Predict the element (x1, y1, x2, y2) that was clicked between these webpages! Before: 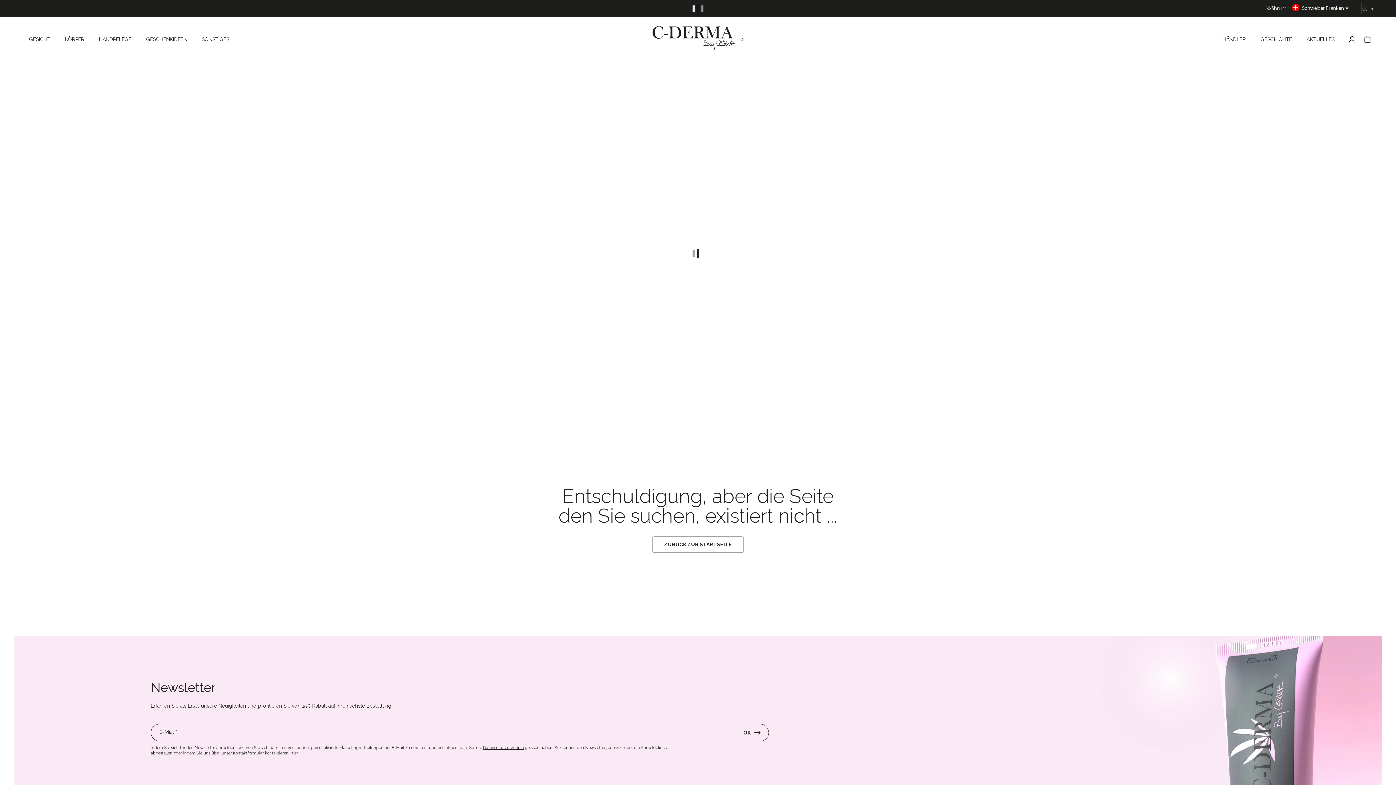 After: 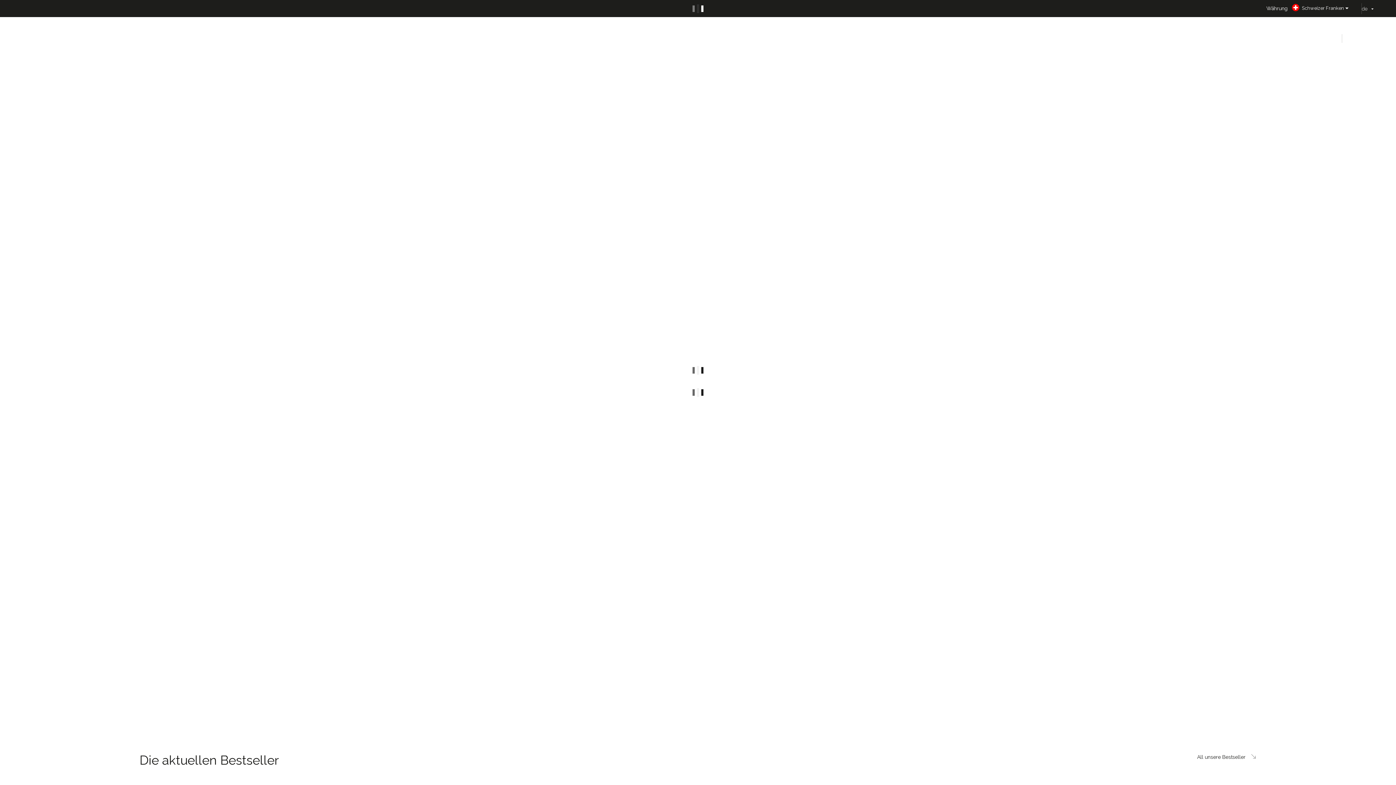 Action: label: ZURÜCK ZUR STARTSEITE bbox: (652, 536, 743, 553)